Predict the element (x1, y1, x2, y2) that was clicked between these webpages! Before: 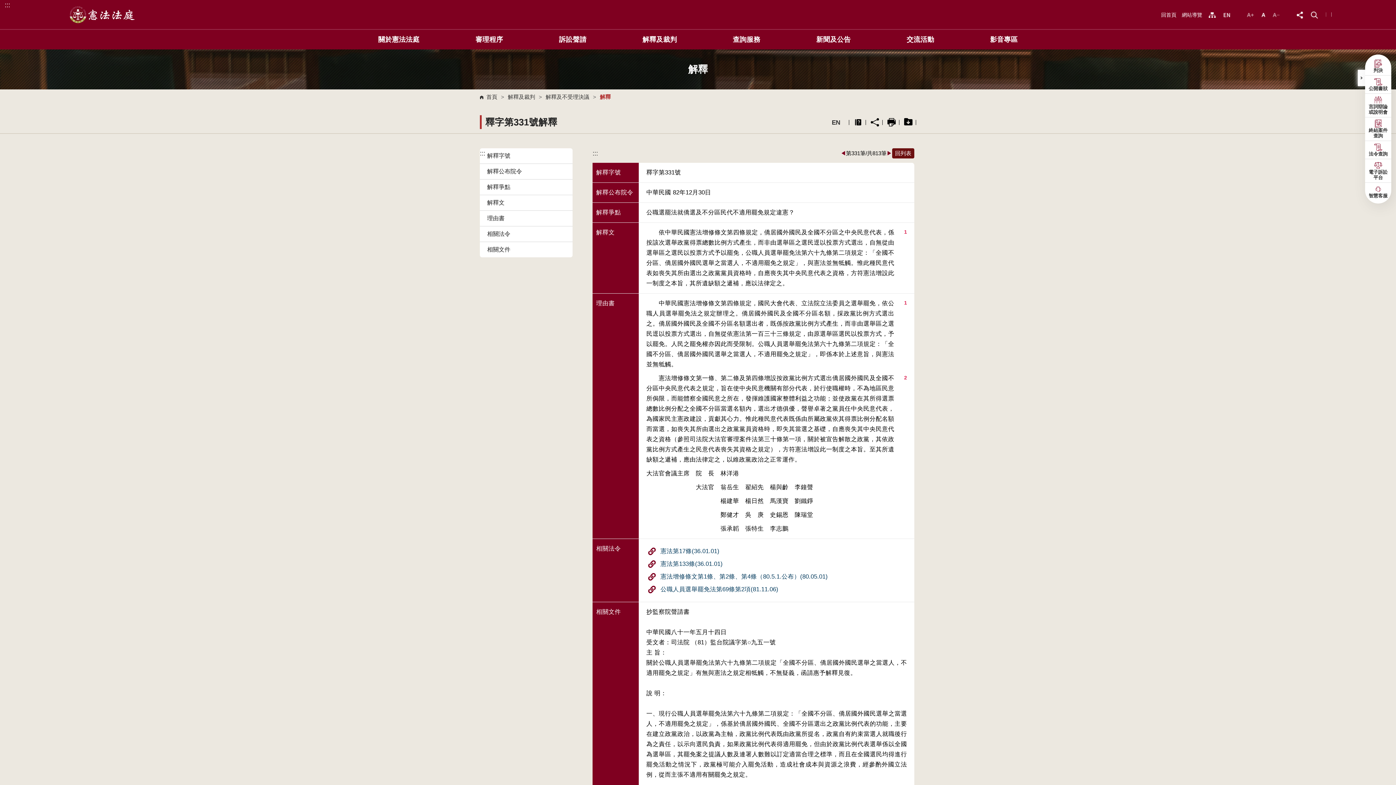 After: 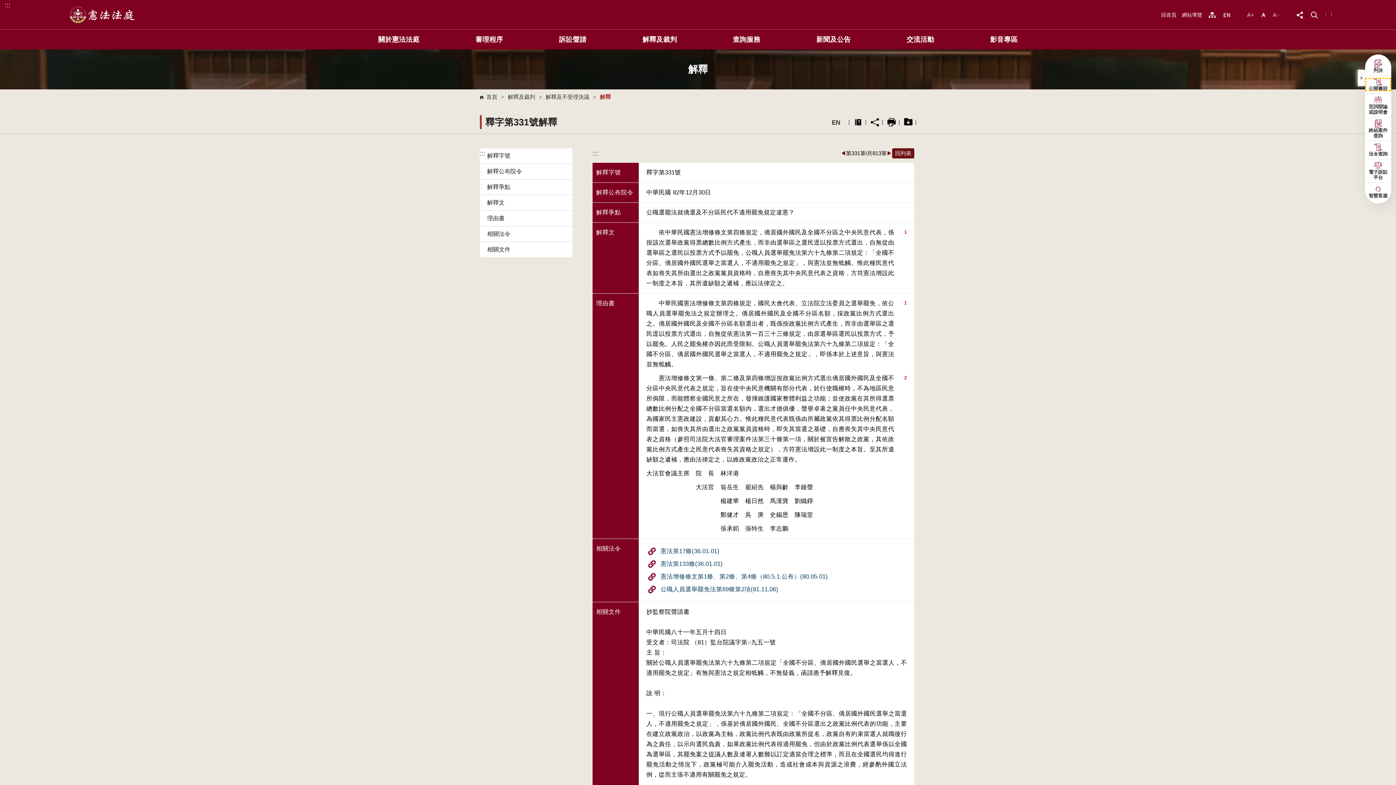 Action: bbox: (1365, 77, 1391, 91) label: 公開書狀